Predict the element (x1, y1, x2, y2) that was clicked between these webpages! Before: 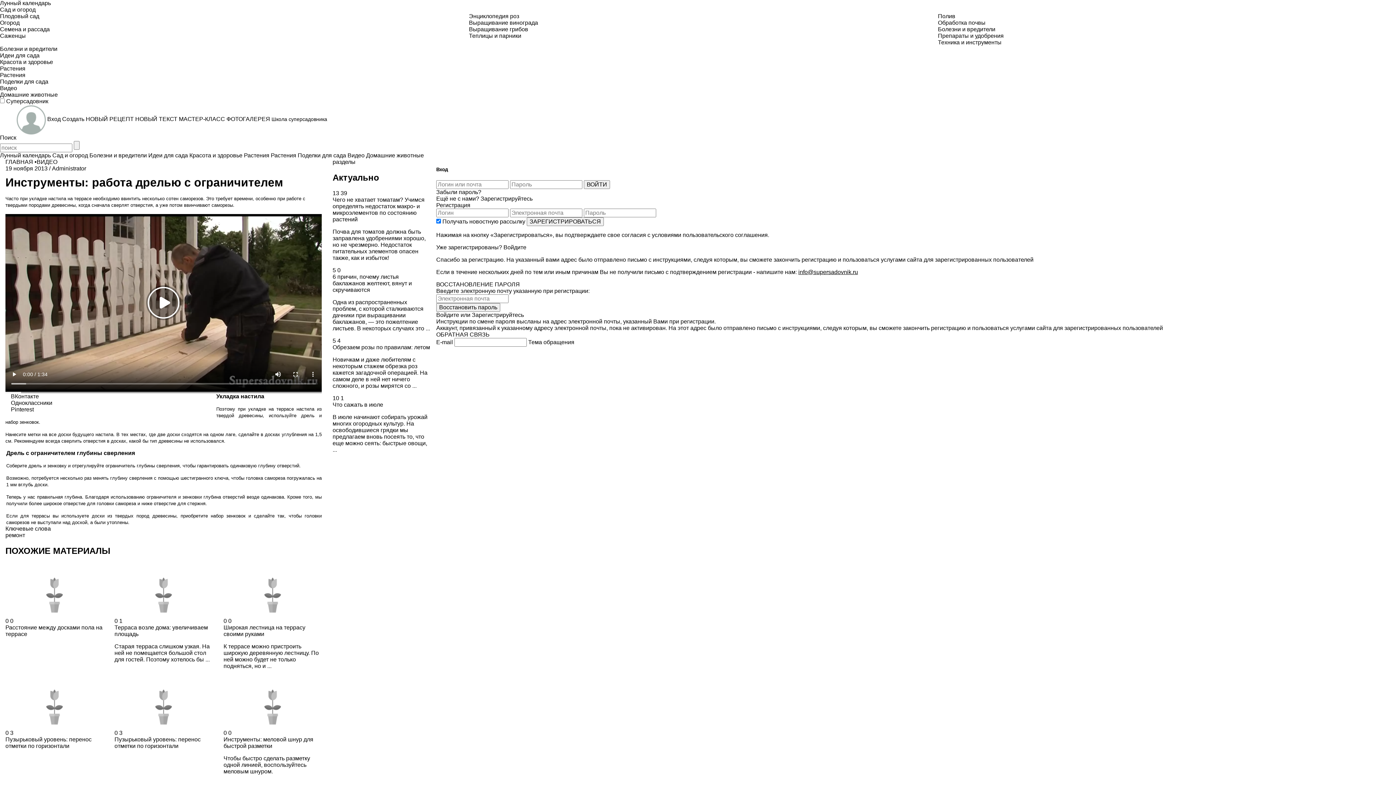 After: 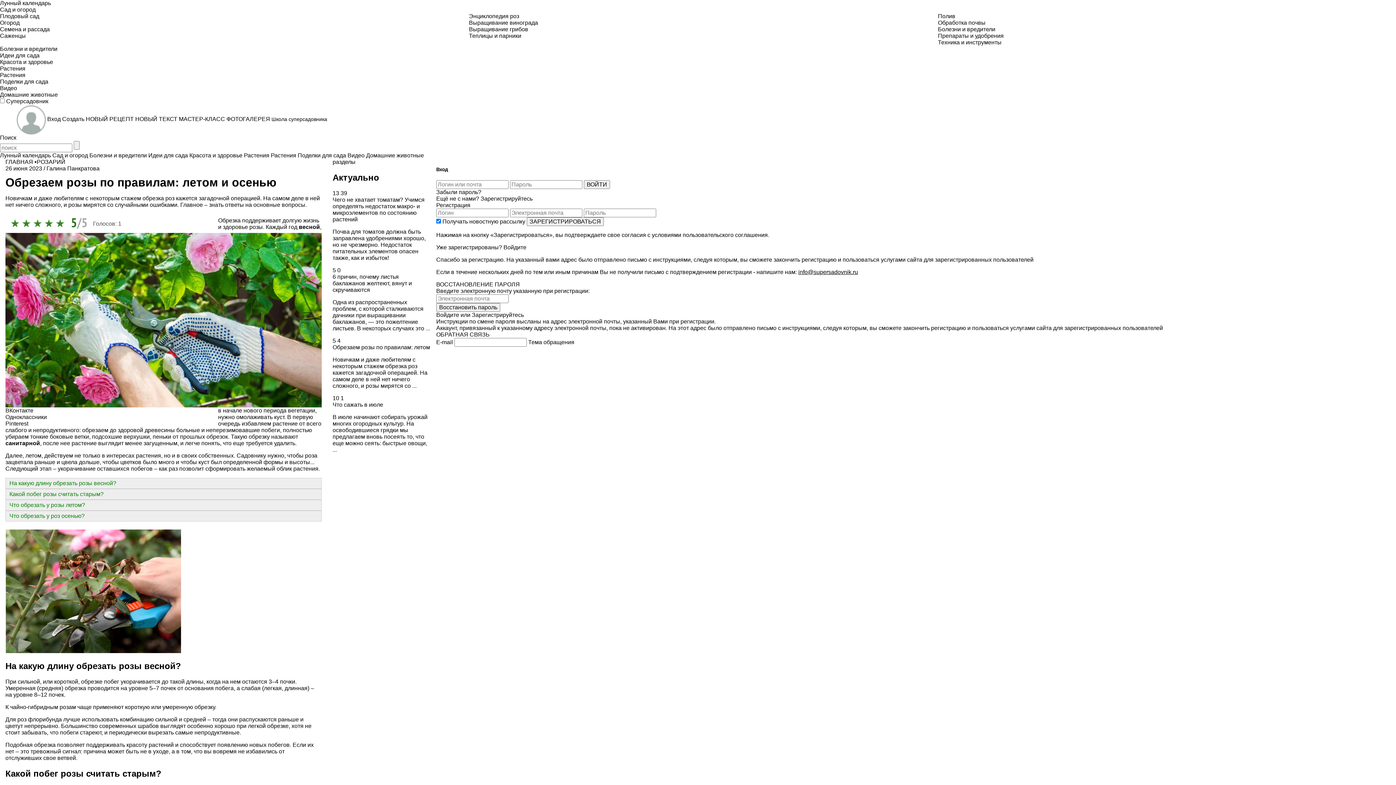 Action: bbox: (332, 344, 430, 350) label: Обрезаем розы по правилам: летом